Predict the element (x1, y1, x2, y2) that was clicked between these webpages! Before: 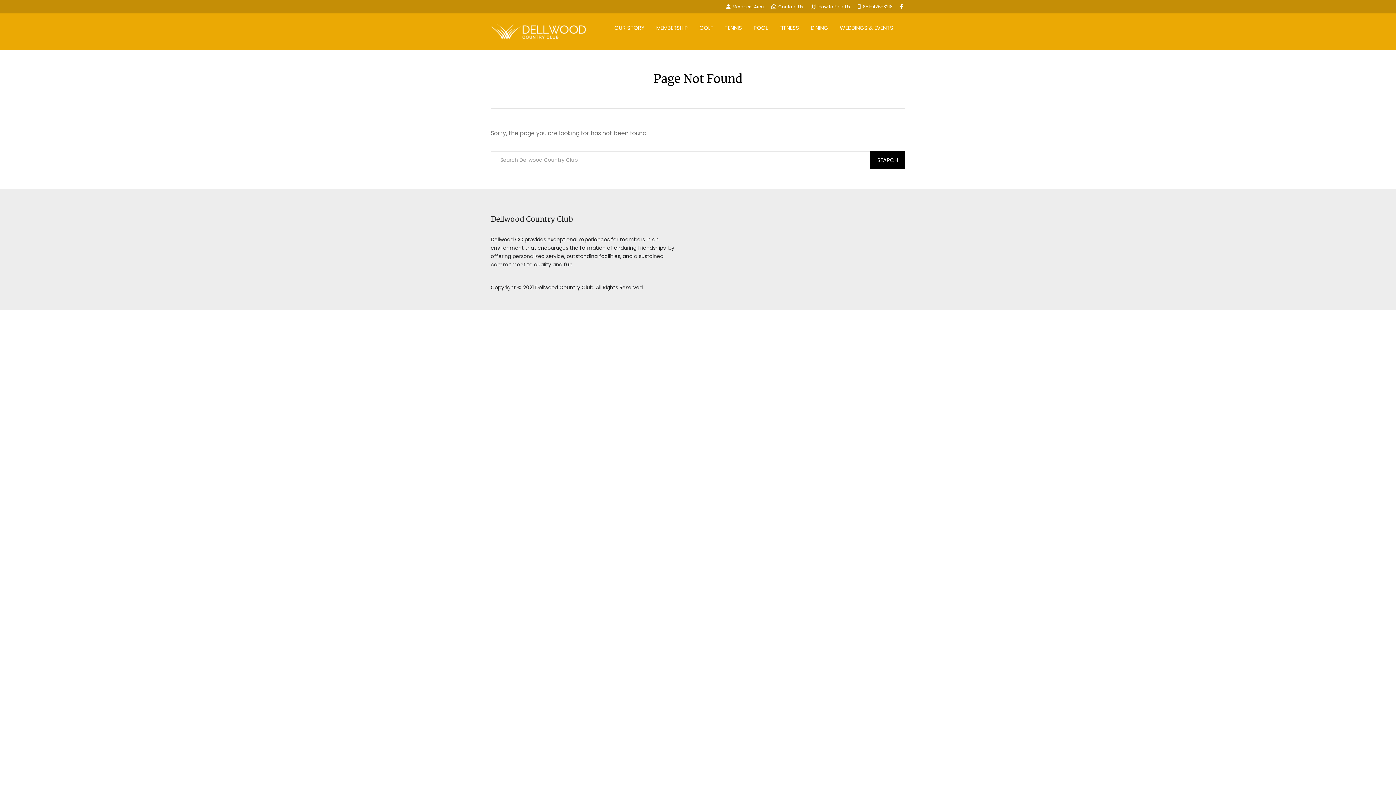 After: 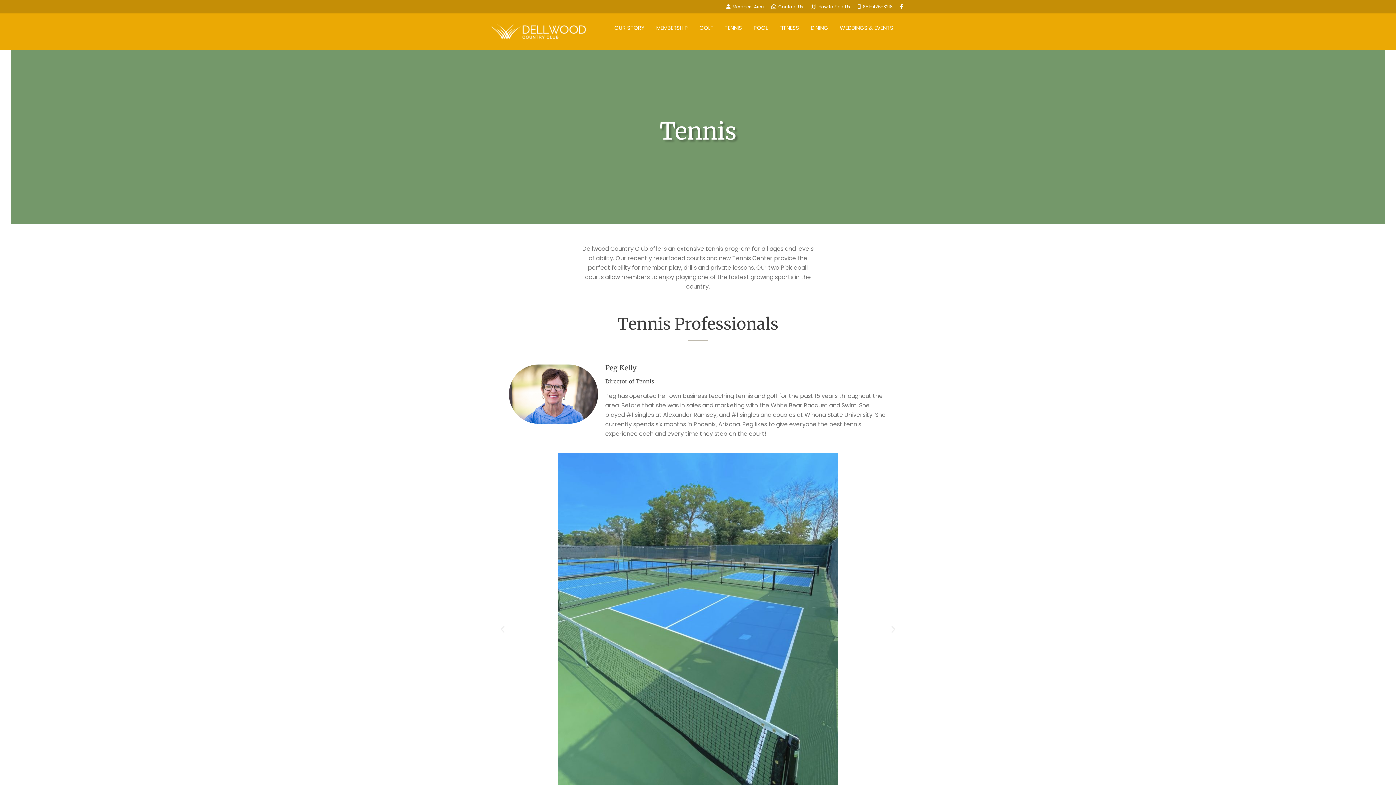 Action: bbox: (724, 18, 742, 37) label: TENNIS